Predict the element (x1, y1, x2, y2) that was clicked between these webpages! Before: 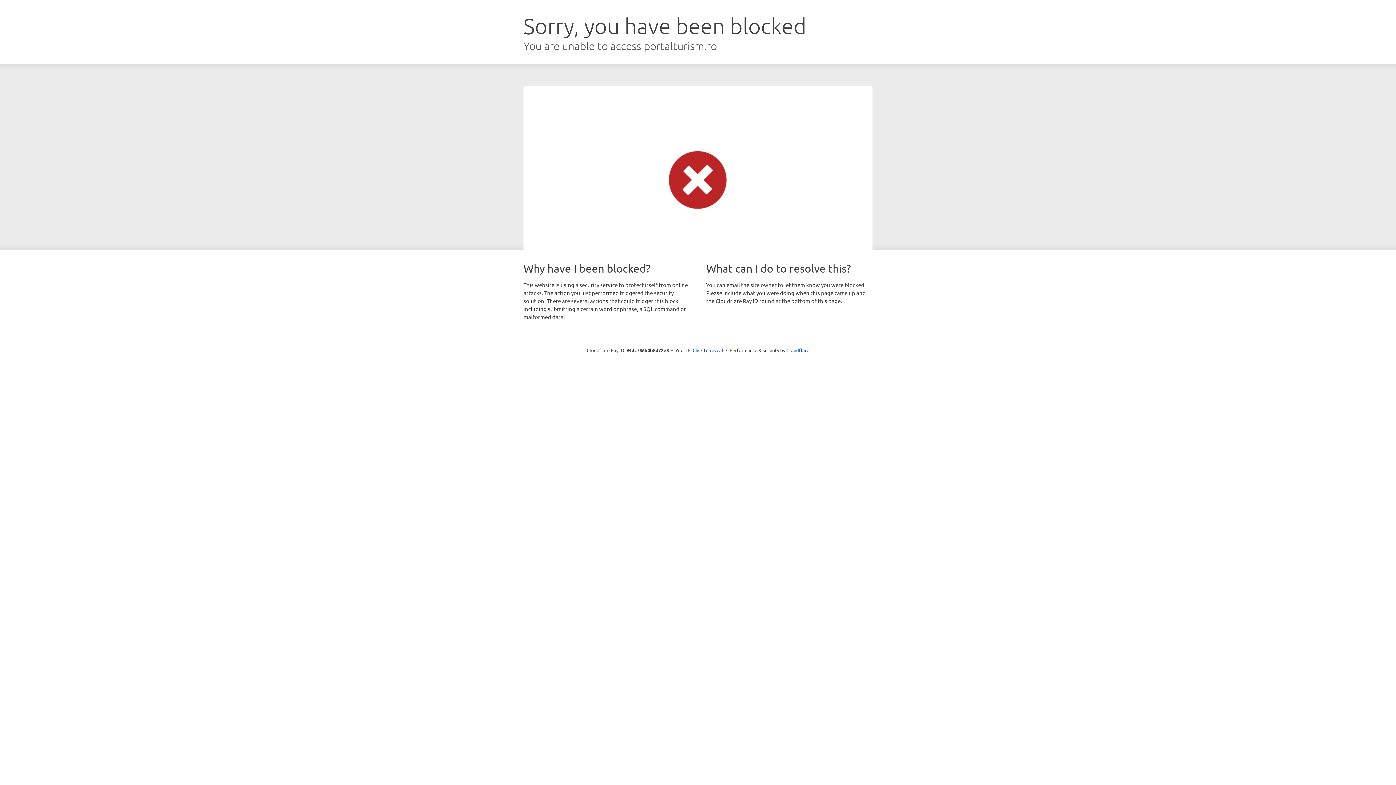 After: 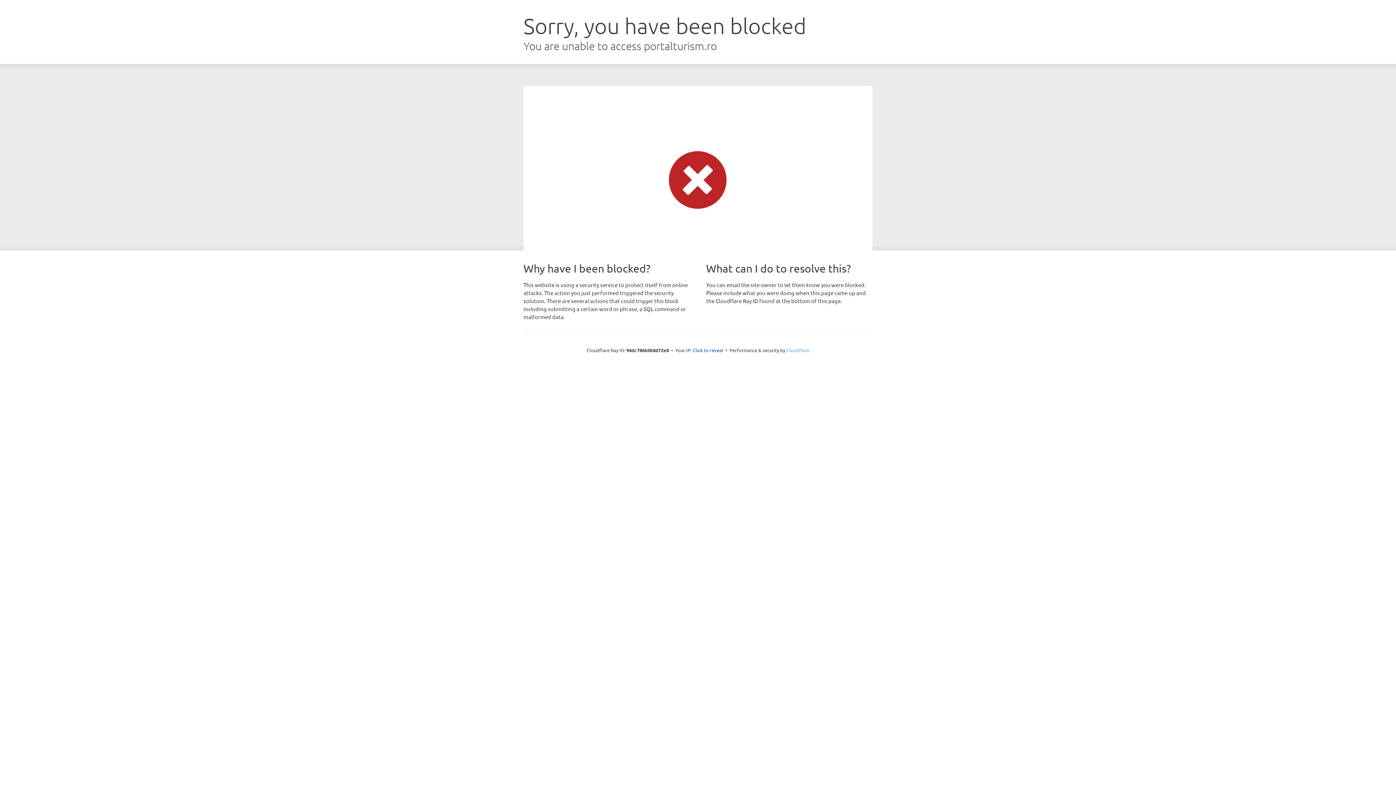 Action: label: Cloudflare bbox: (786, 347, 809, 353)